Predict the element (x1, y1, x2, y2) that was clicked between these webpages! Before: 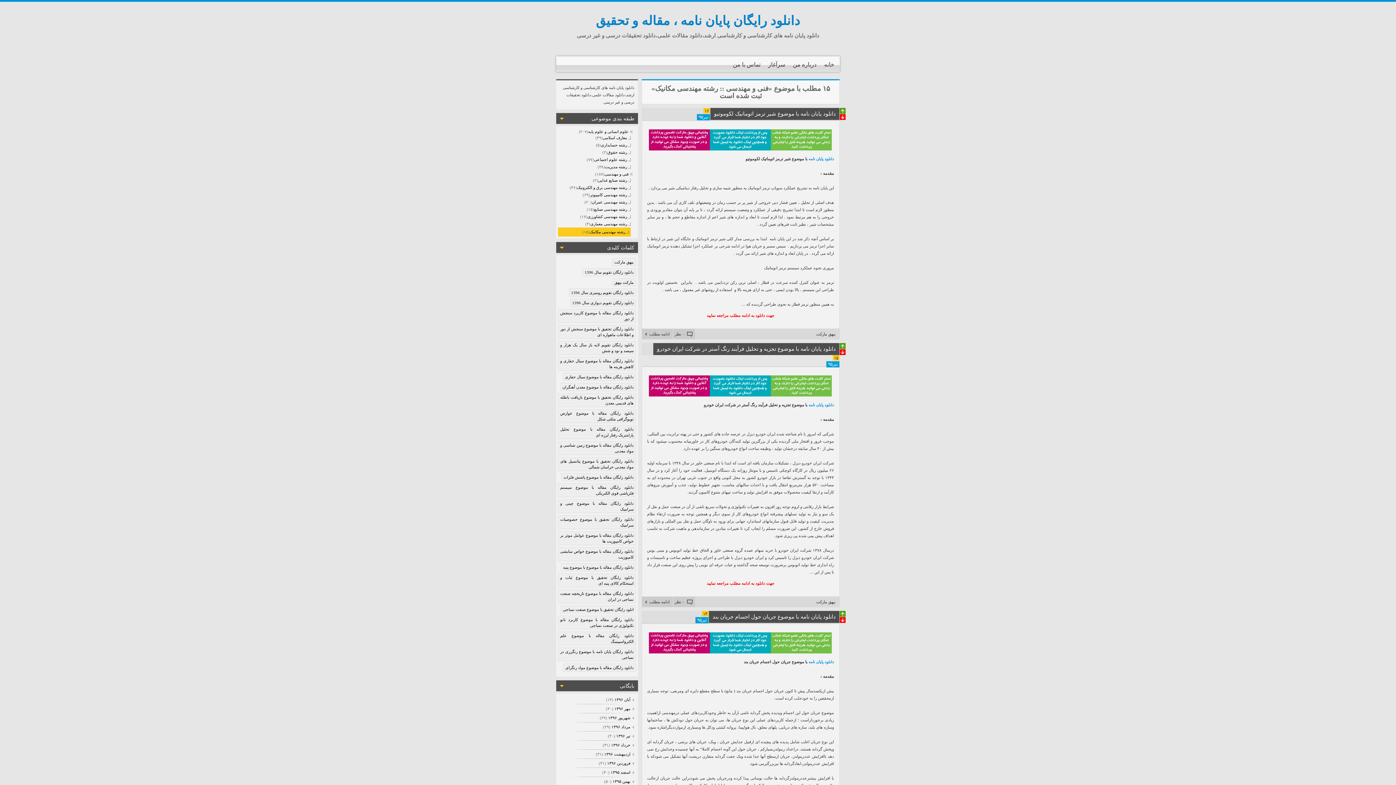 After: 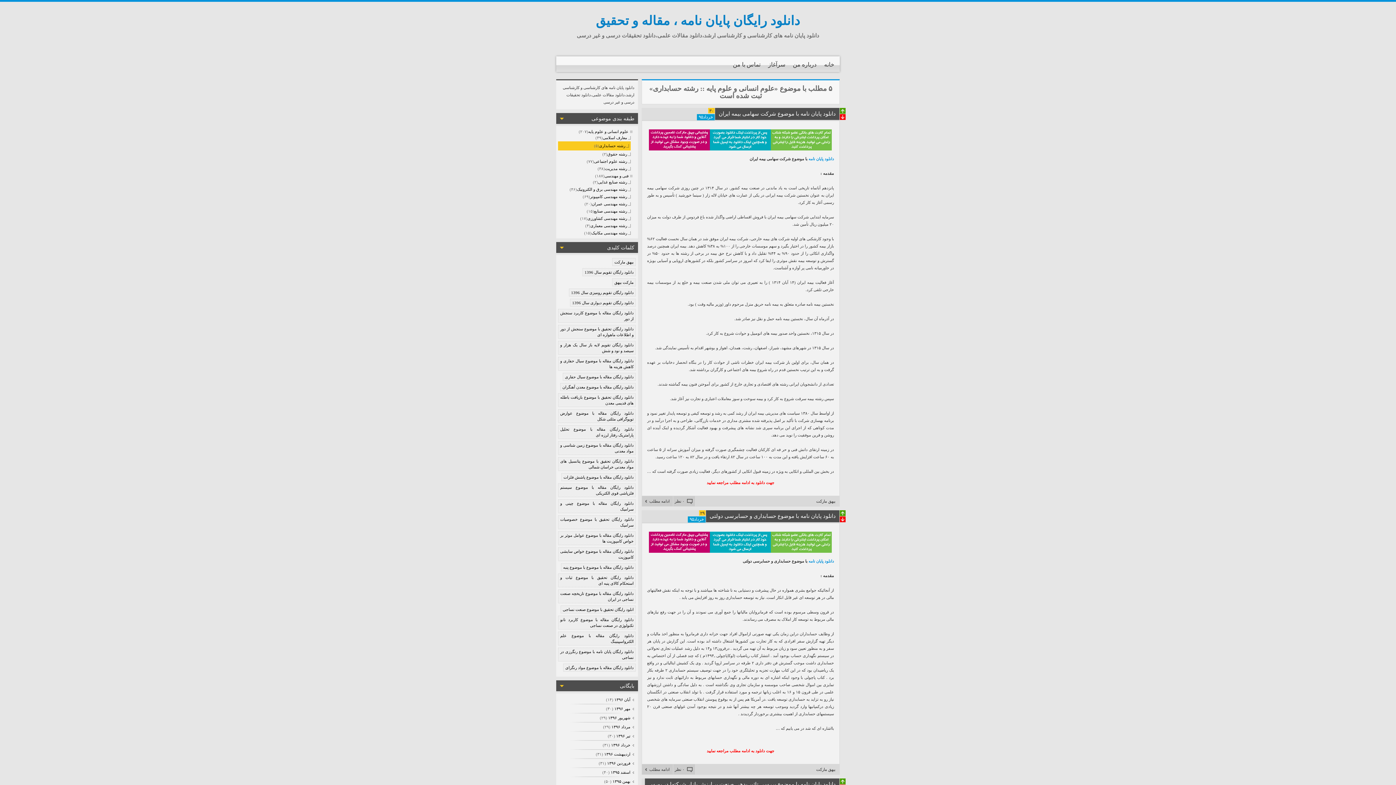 Action: bbox: (601, 142, 630, 147) label: رشته حسابداری